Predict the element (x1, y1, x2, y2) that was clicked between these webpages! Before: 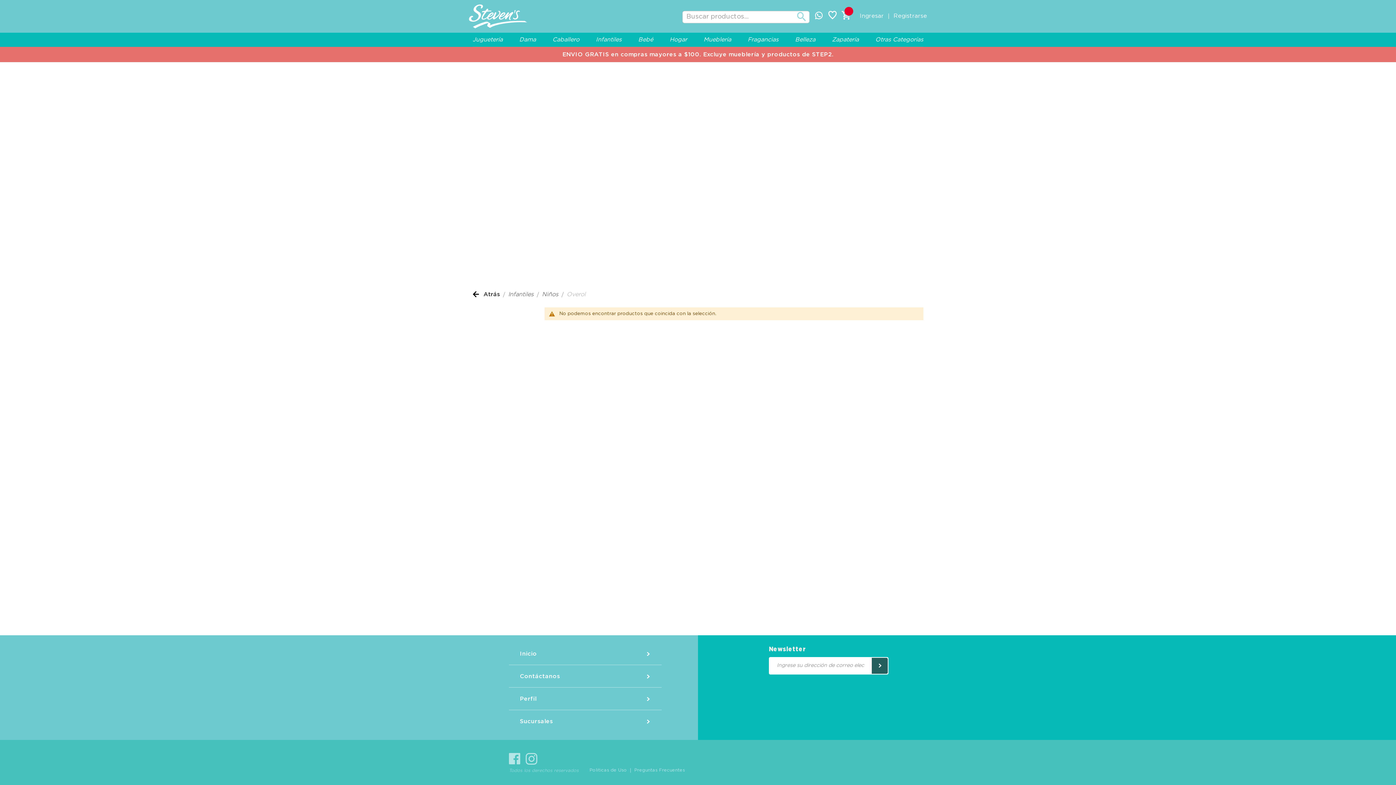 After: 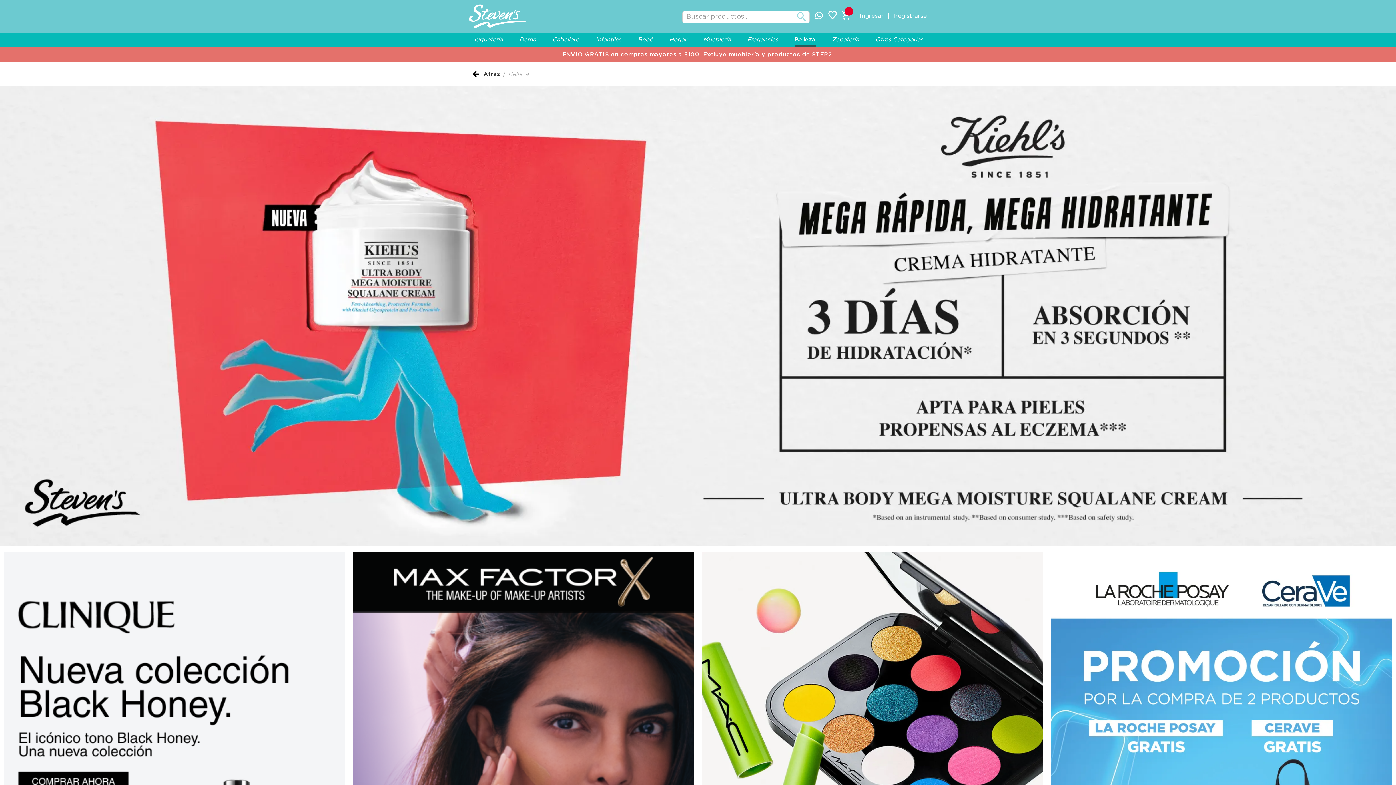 Action: bbox: (795, 32, 815, 46) label: Belleza